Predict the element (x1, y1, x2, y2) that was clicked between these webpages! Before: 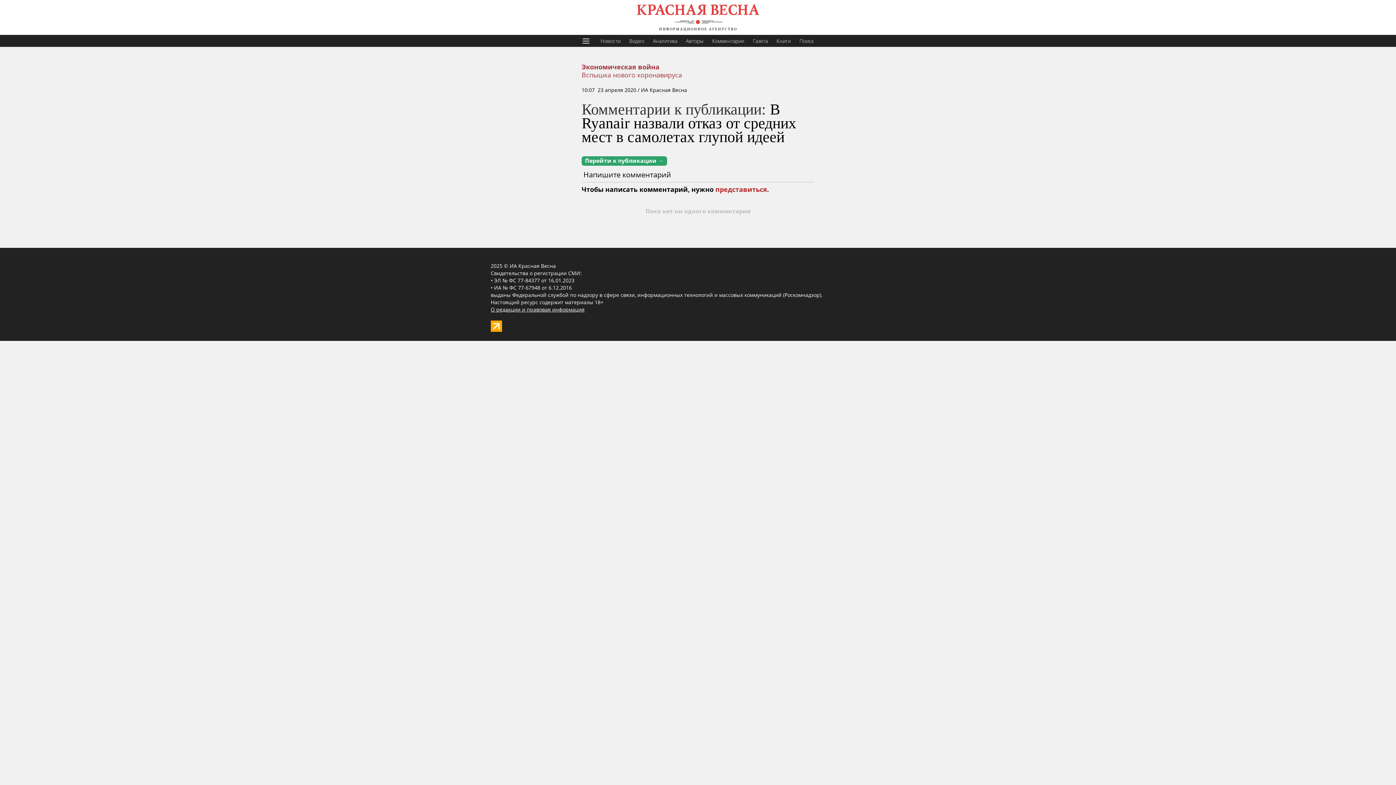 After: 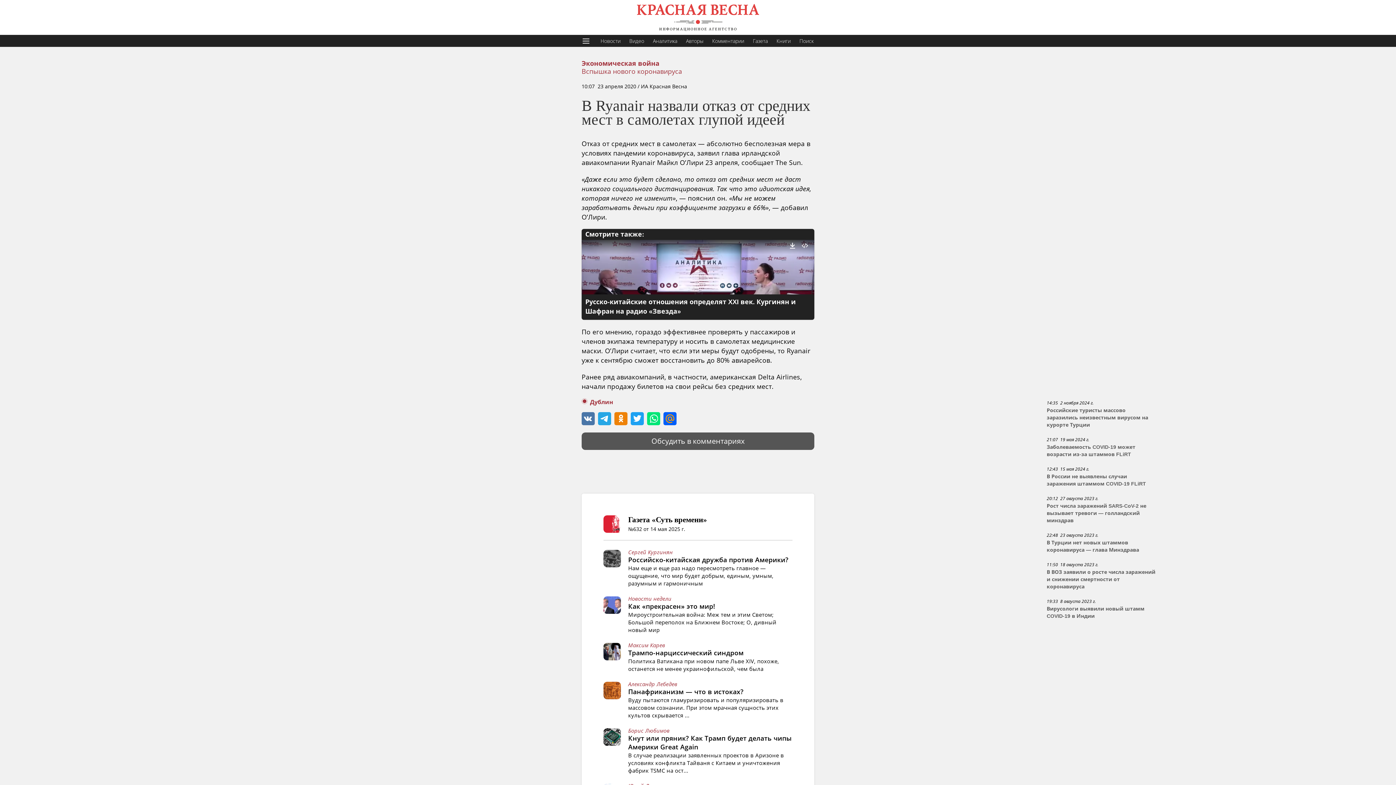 Action: label: В Ryanair назвали отказ от средних мест в самолетах глупой идеей bbox: (581, 101, 796, 145)